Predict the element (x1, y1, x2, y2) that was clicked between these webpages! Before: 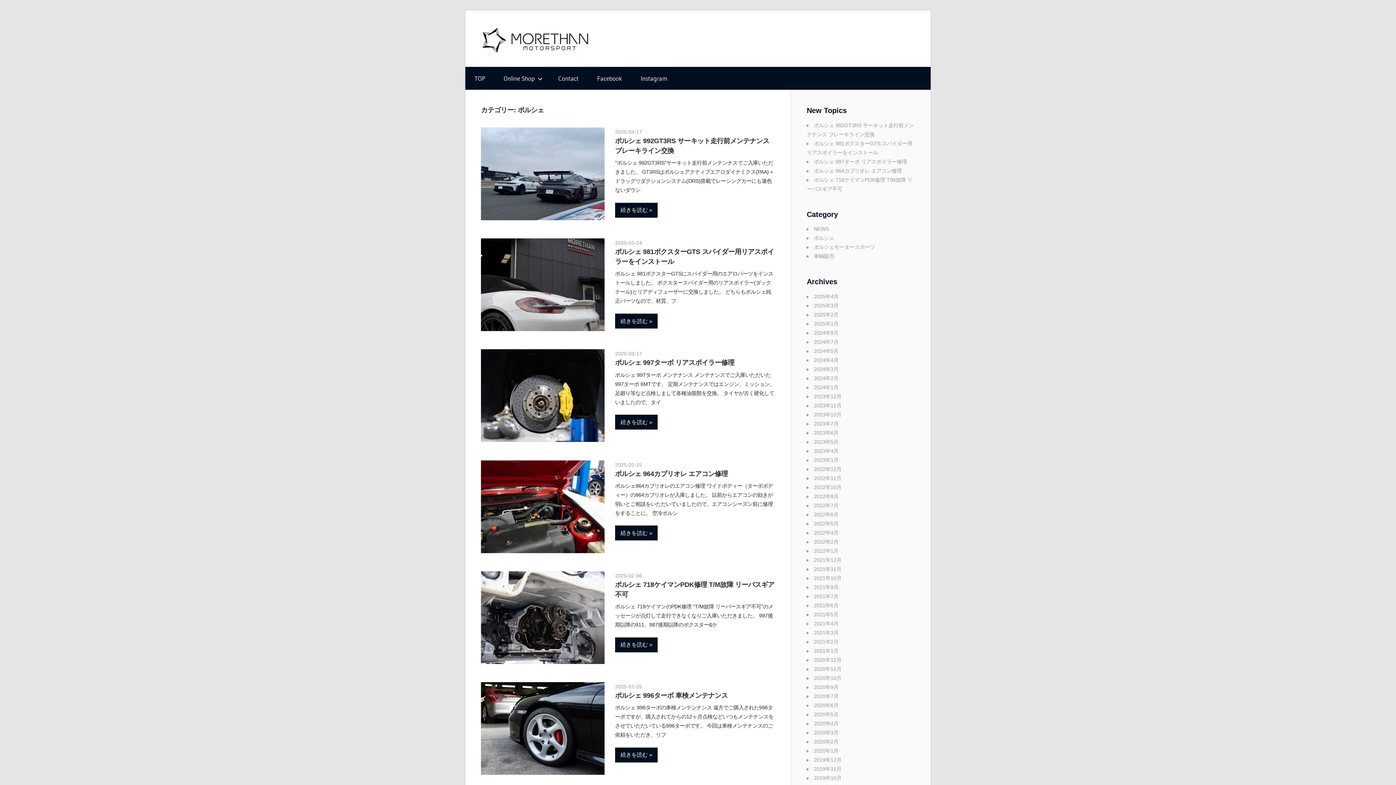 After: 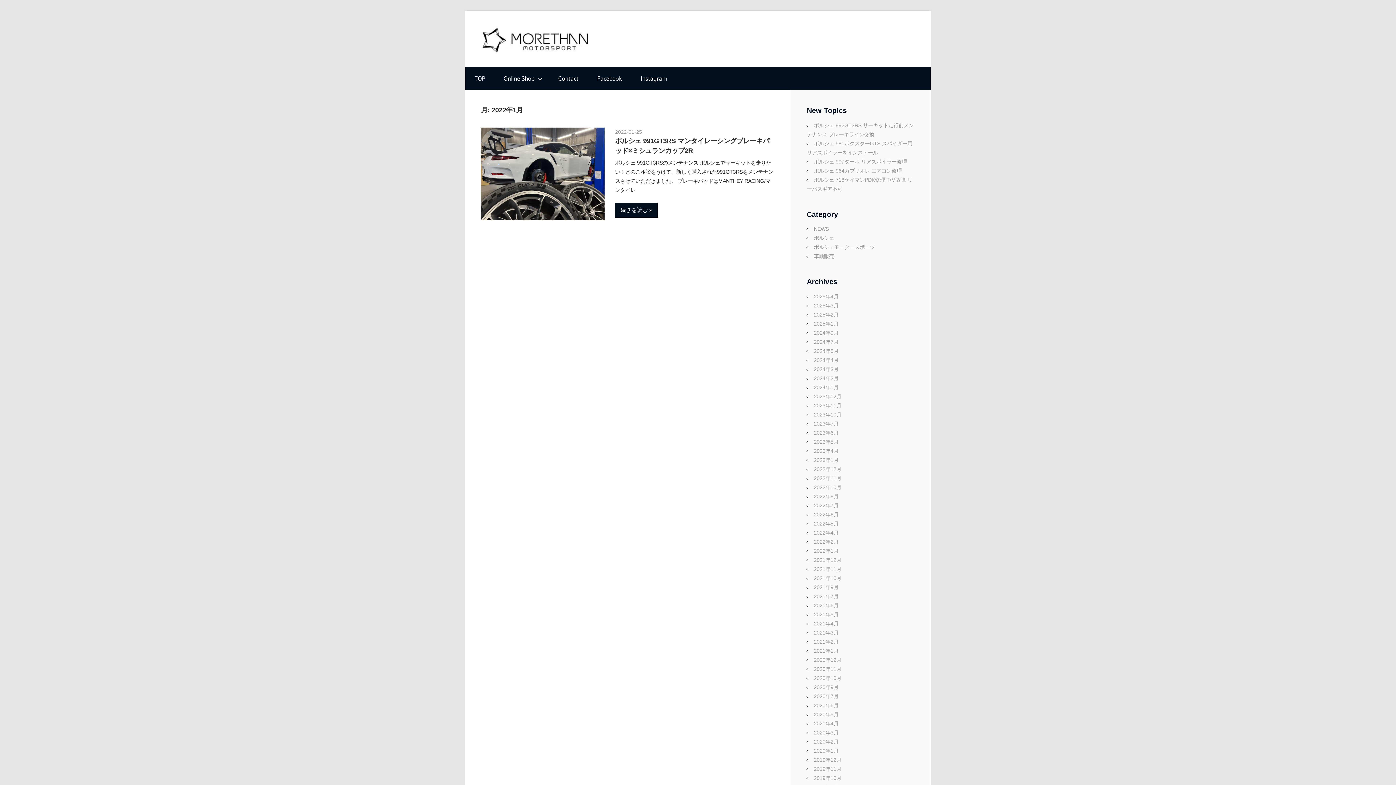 Action: bbox: (814, 548, 838, 554) label: 2022年1月